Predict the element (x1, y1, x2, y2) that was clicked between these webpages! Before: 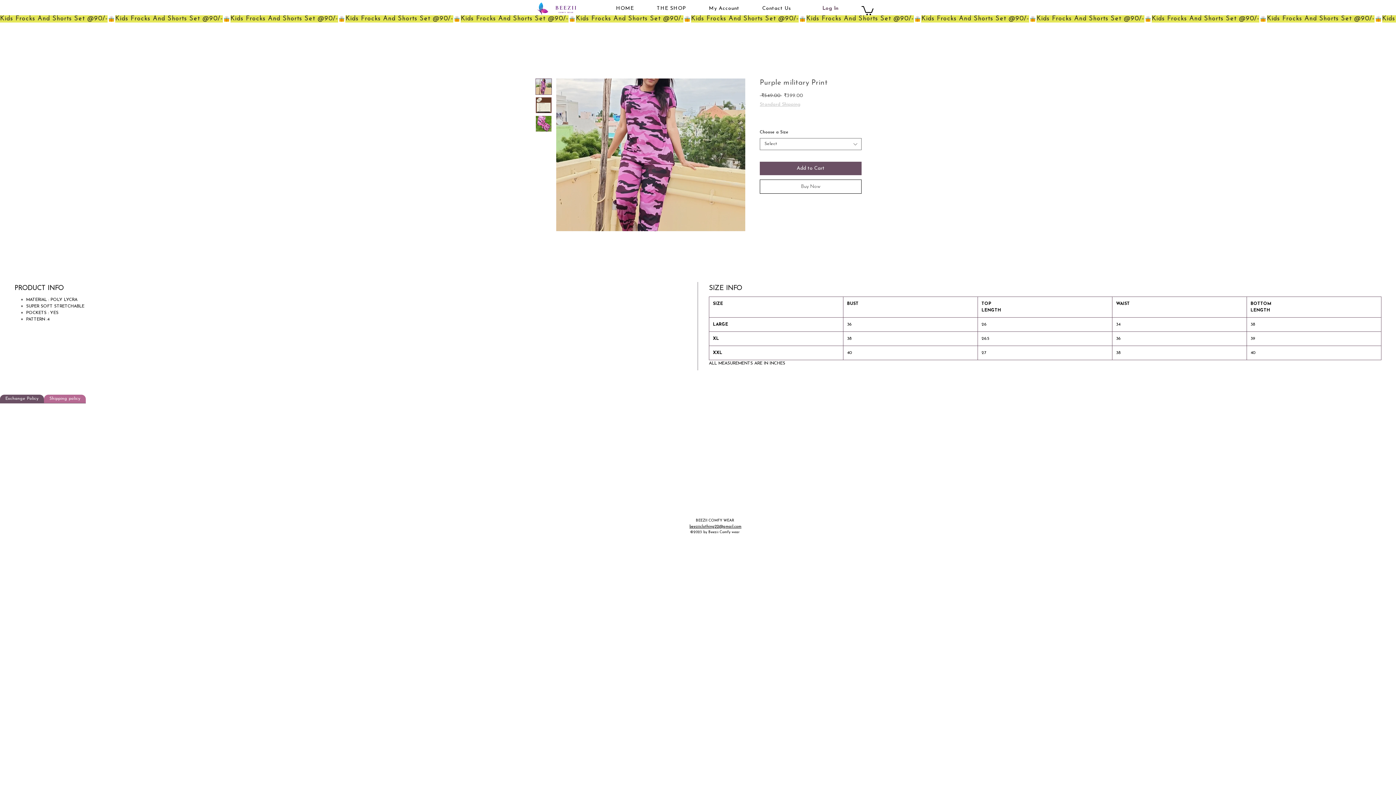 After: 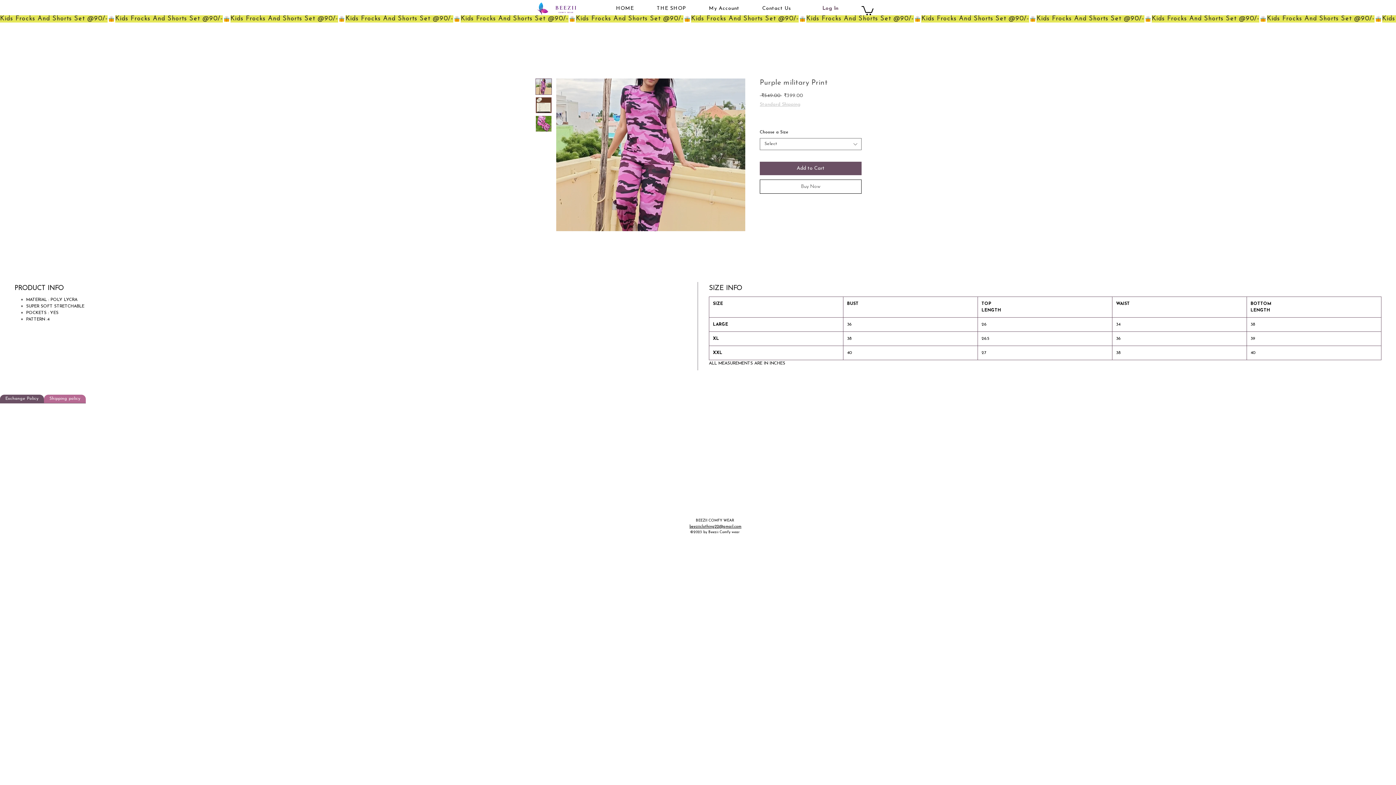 Action: bbox: (535, 115, 552, 132)